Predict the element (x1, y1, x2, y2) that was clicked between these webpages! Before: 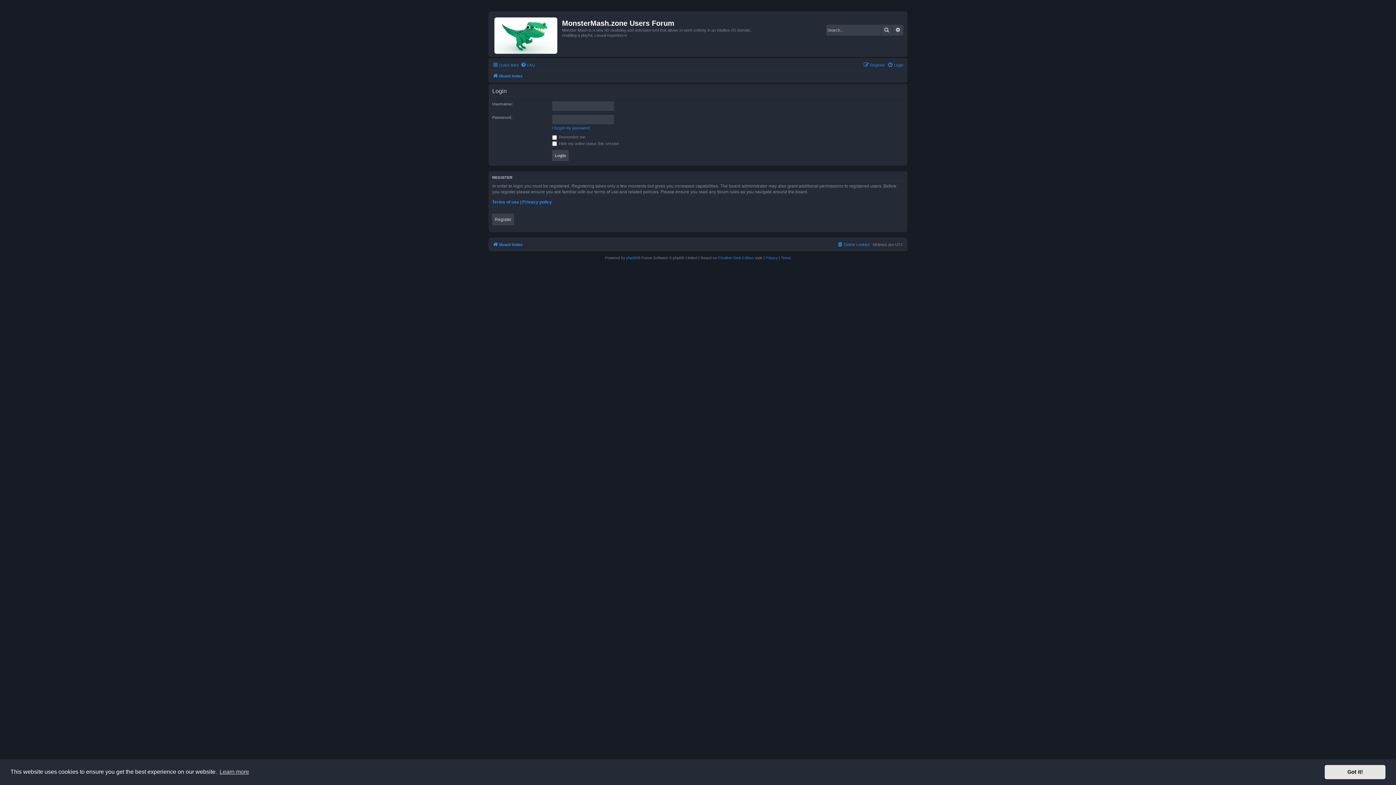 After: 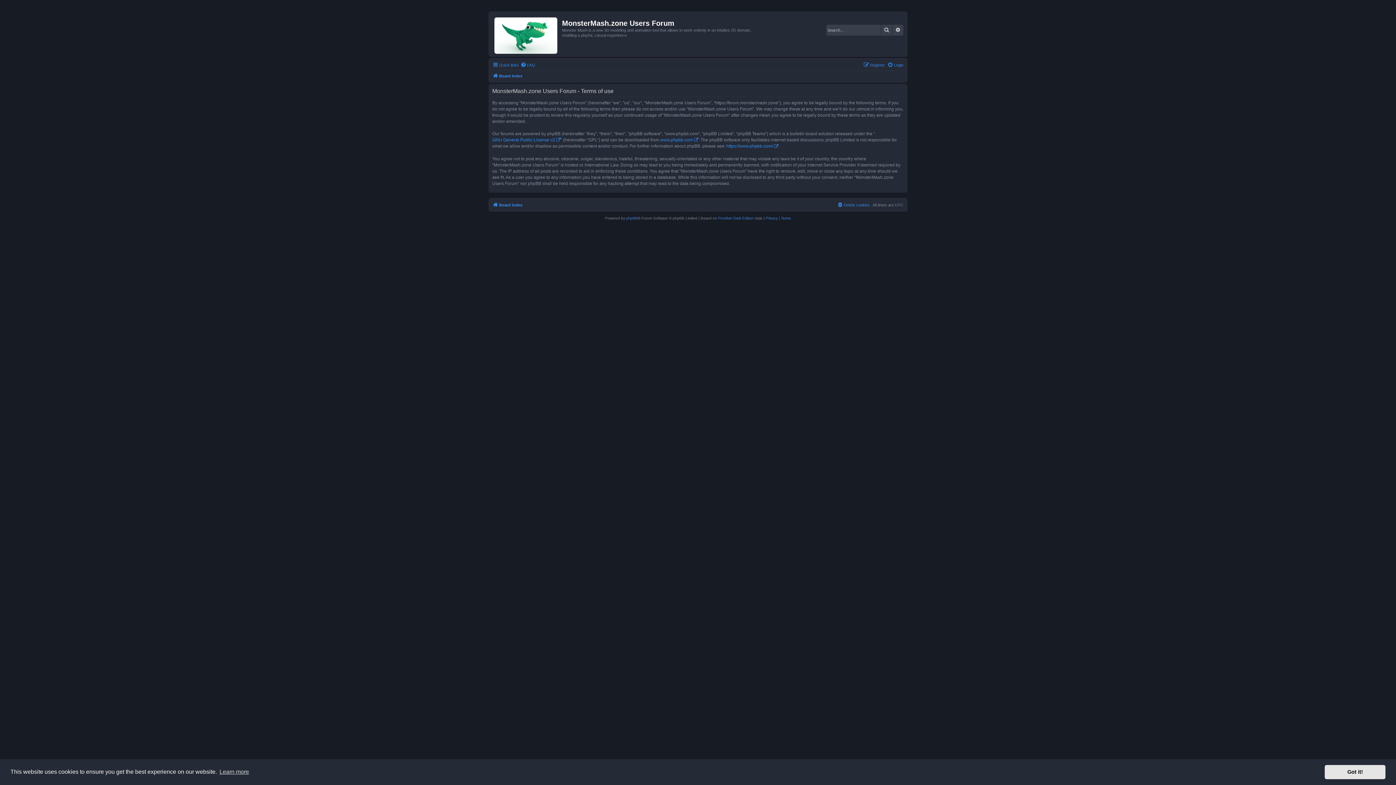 Action: bbox: (492, 199, 519, 204) label: Terms of use